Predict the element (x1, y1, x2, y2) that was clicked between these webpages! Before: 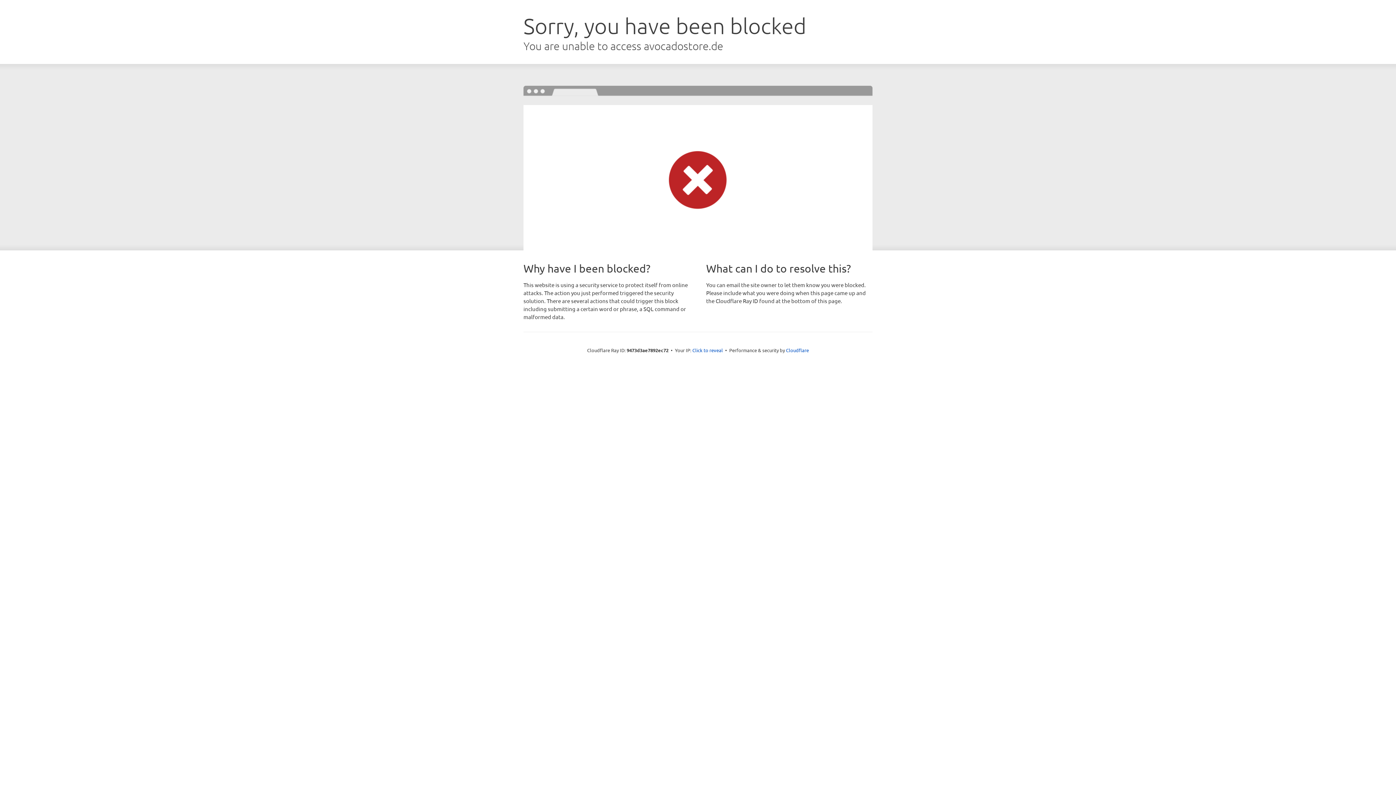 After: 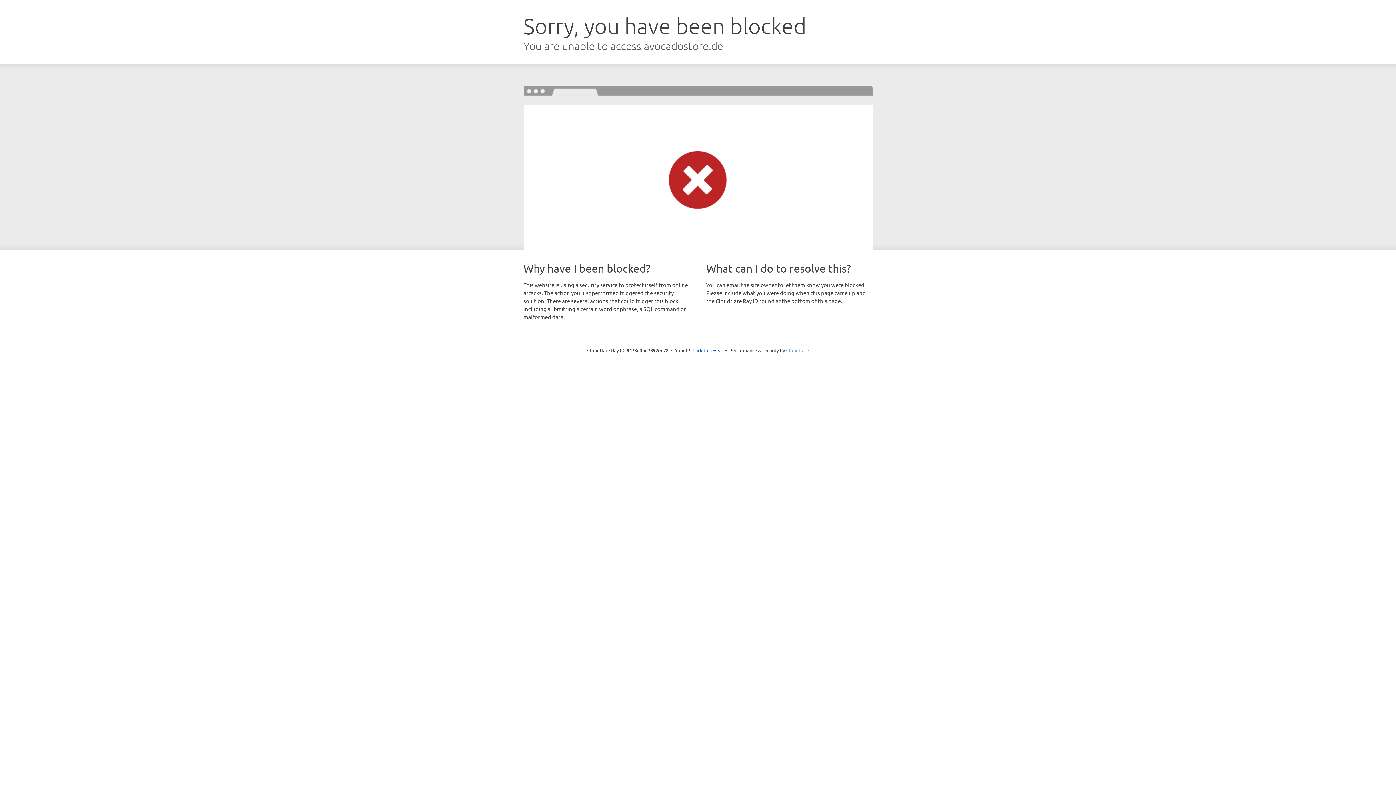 Action: label: Cloudflare bbox: (786, 347, 809, 353)